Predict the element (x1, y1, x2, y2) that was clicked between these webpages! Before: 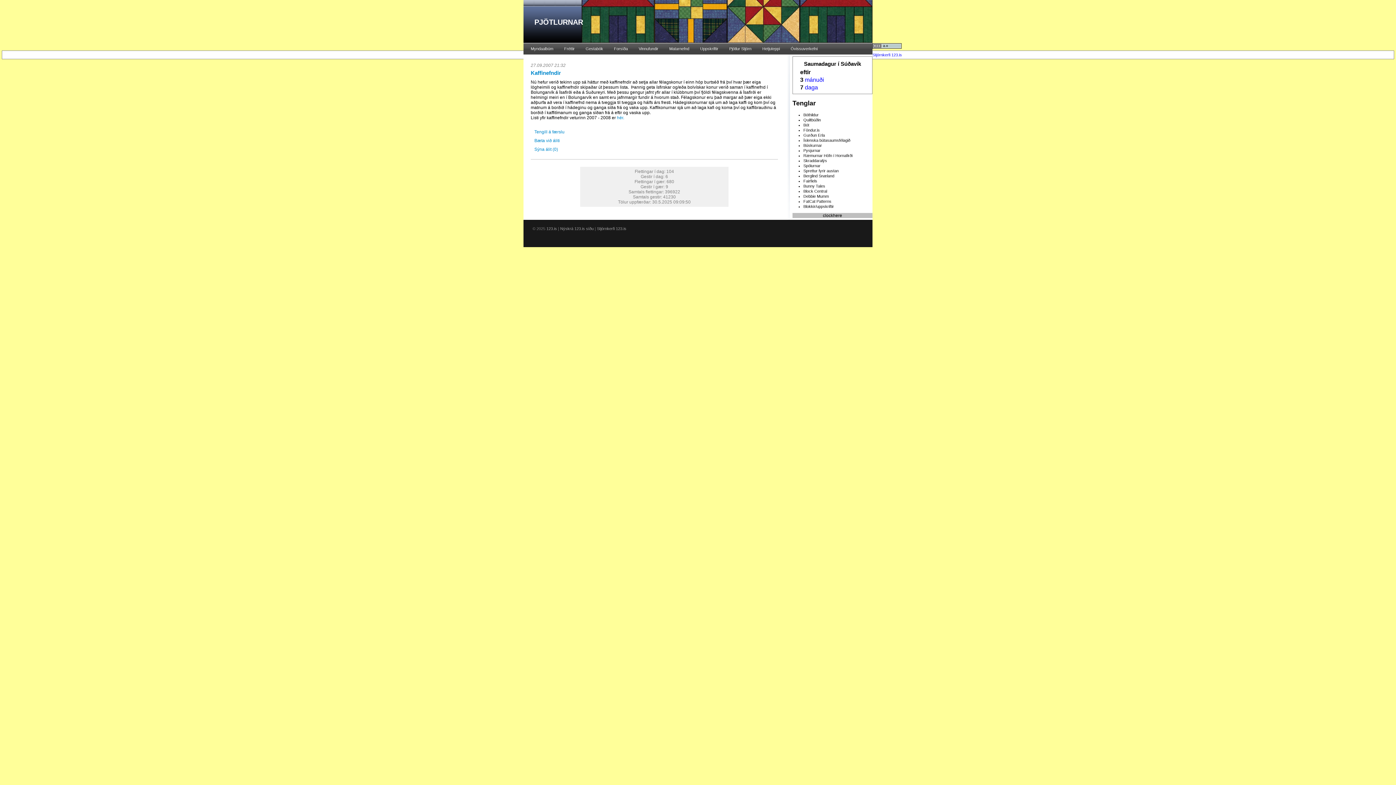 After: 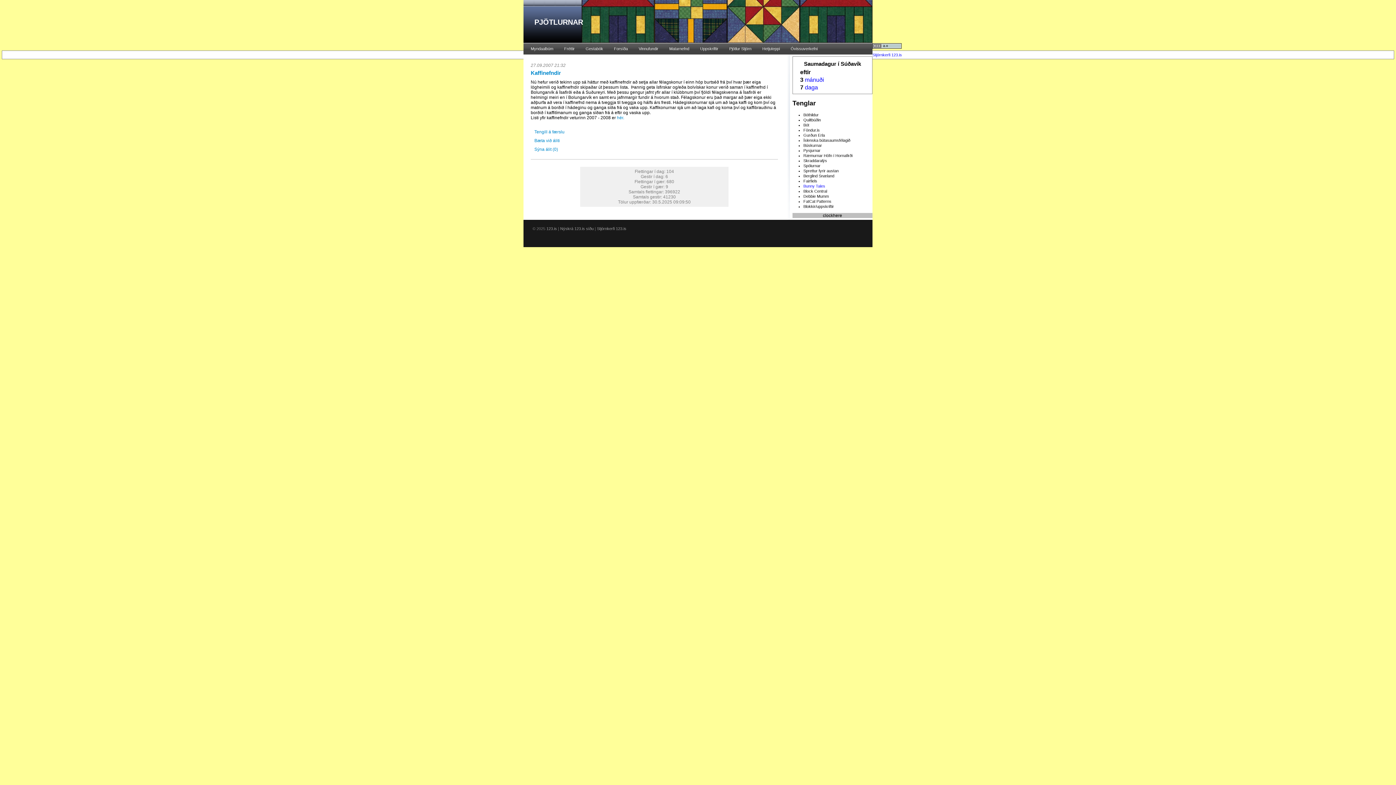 Action: label: Bunny Tales bbox: (803, 183, 825, 188)